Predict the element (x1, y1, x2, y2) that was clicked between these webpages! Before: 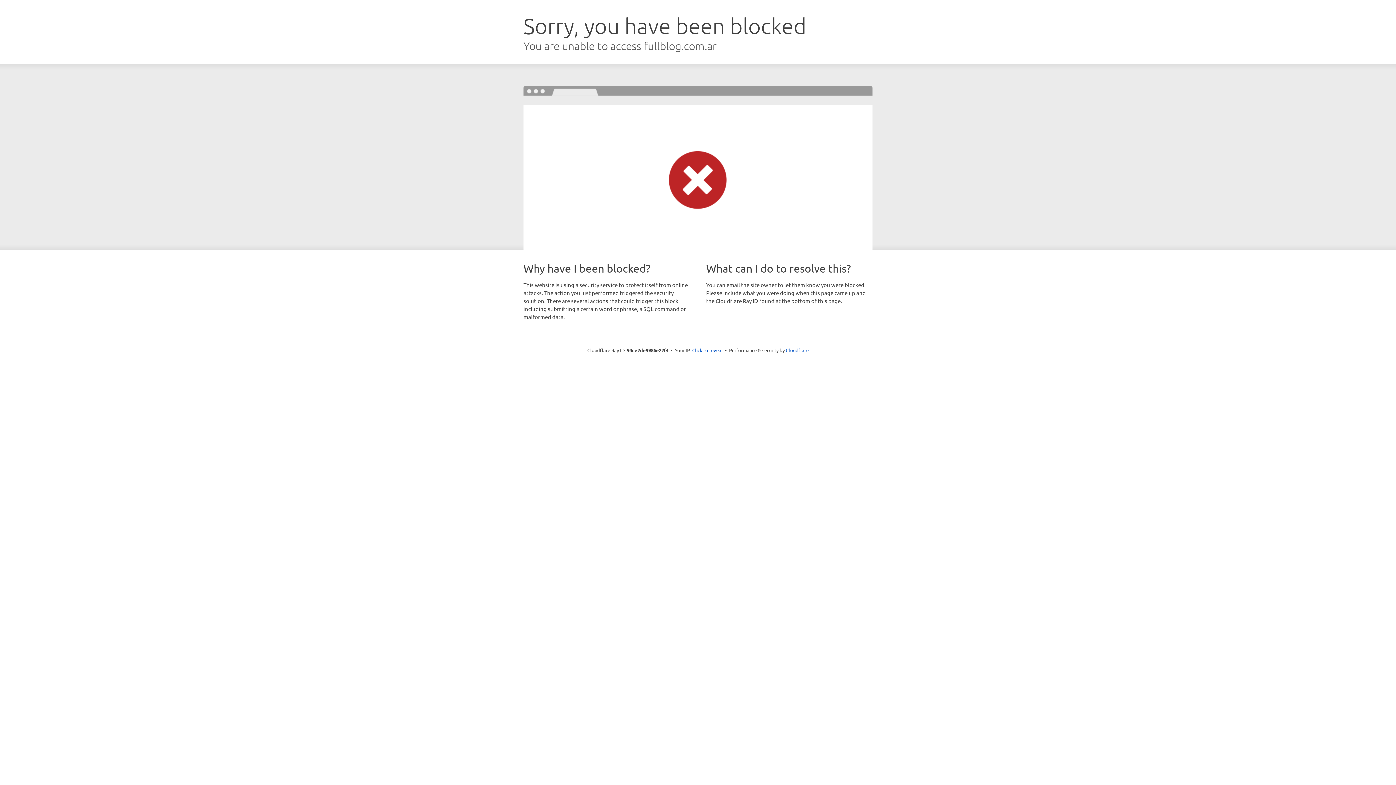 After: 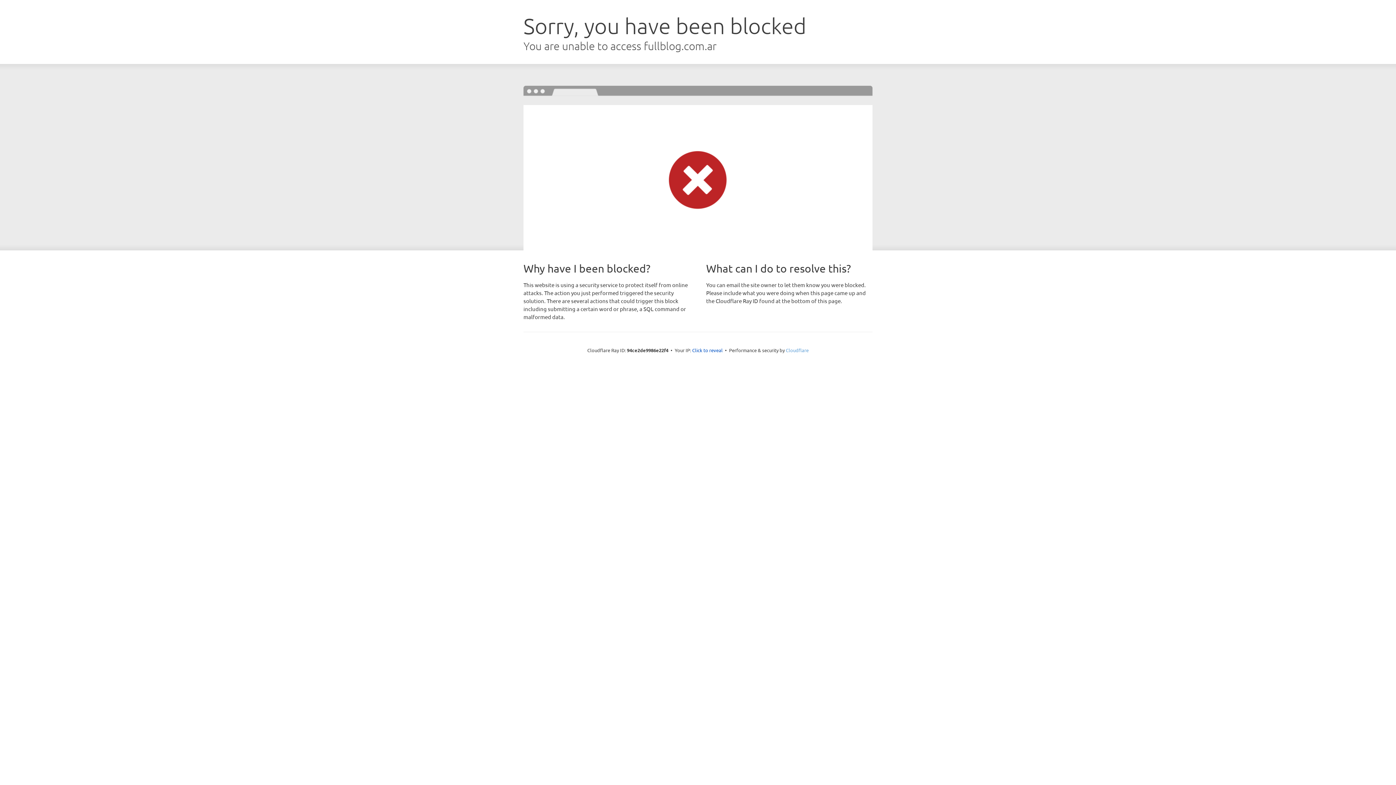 Action: label: Cloudflare bbox: (786, 347, 808, 353)